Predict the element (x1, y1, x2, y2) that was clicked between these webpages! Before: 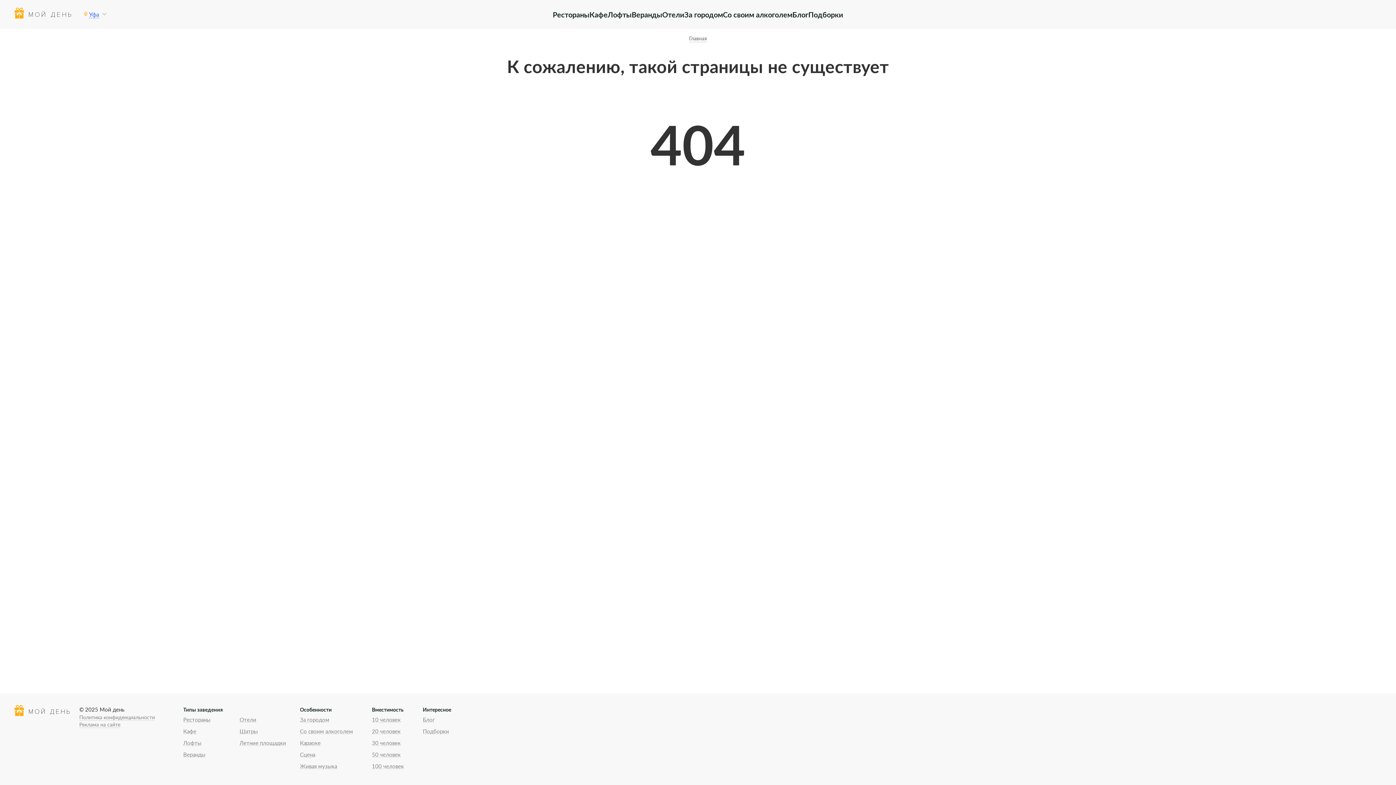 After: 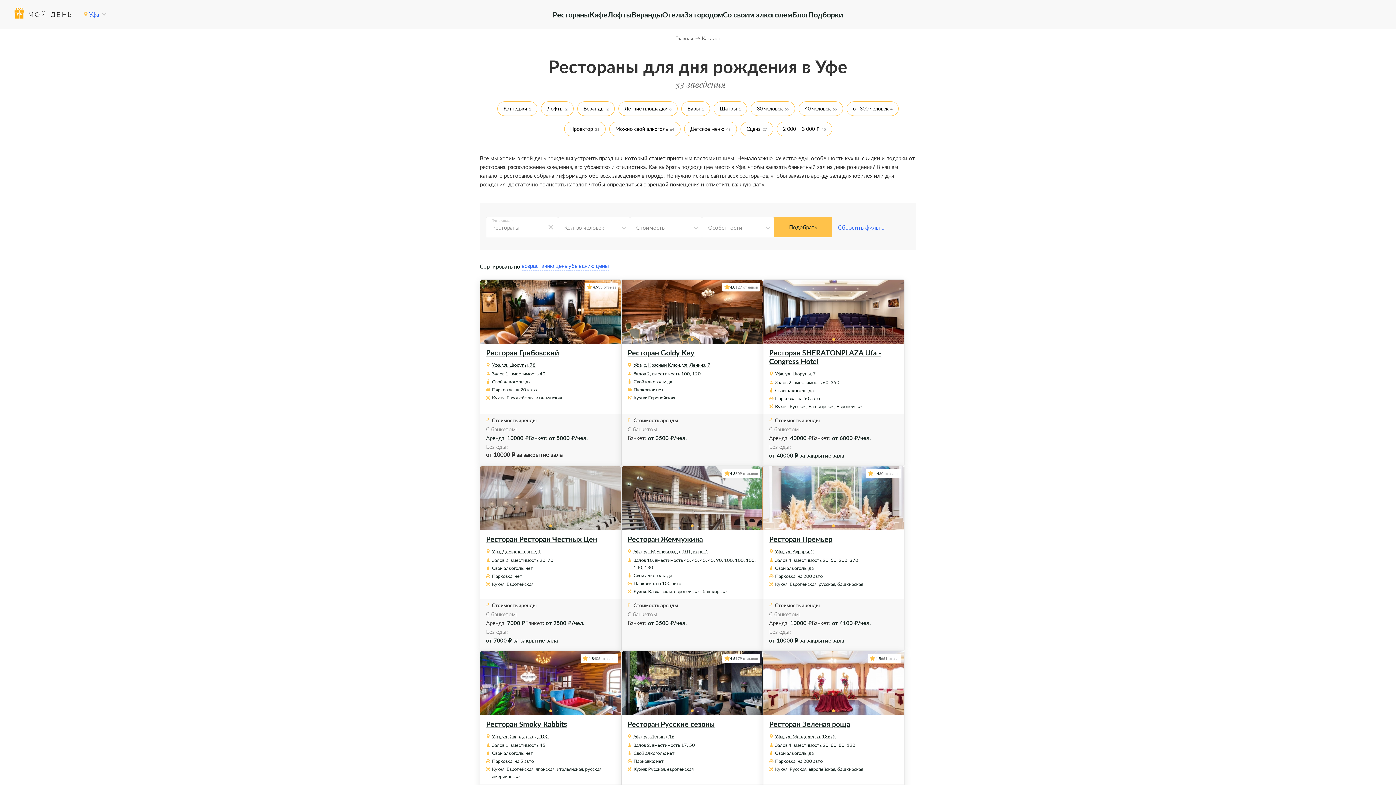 Action: bbox: (552, 10, 589, 18) label: Рестораны